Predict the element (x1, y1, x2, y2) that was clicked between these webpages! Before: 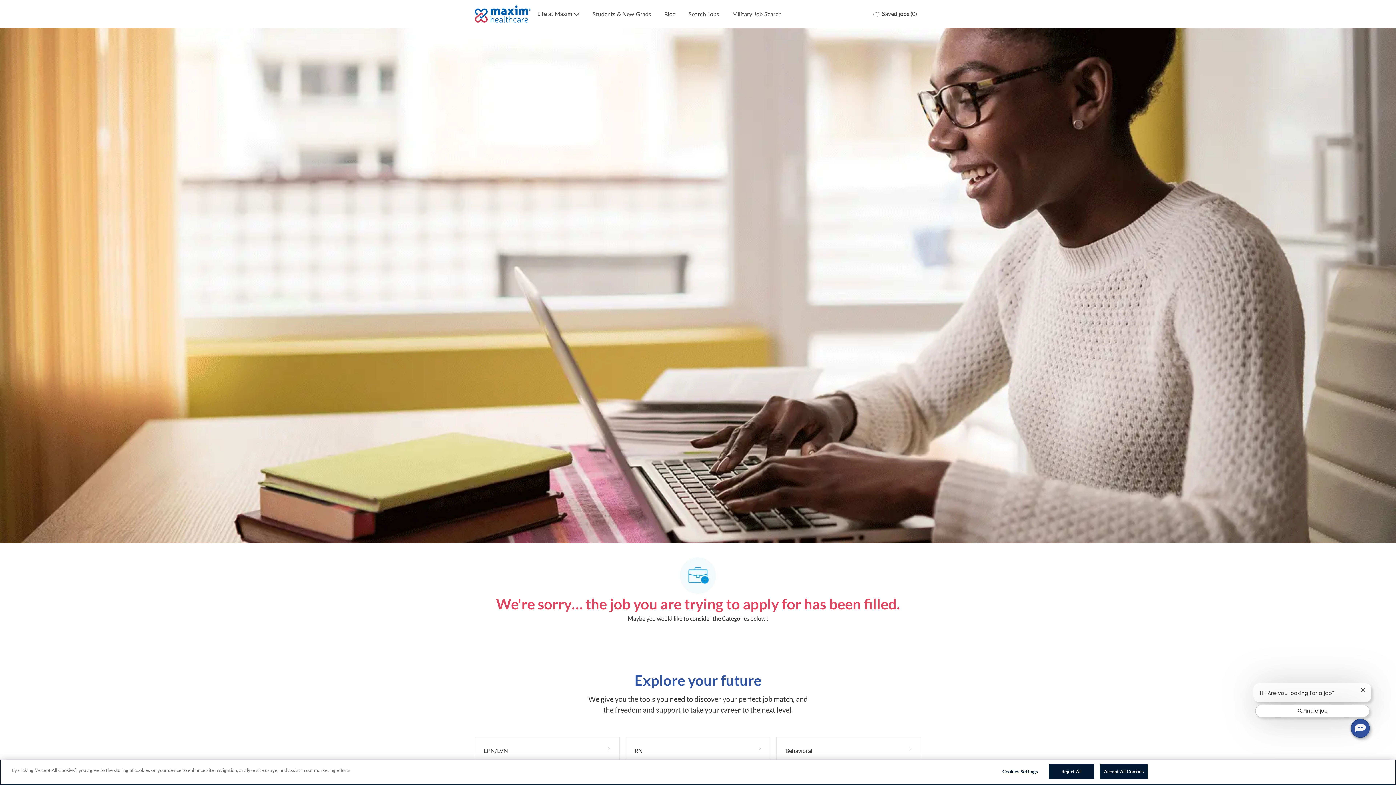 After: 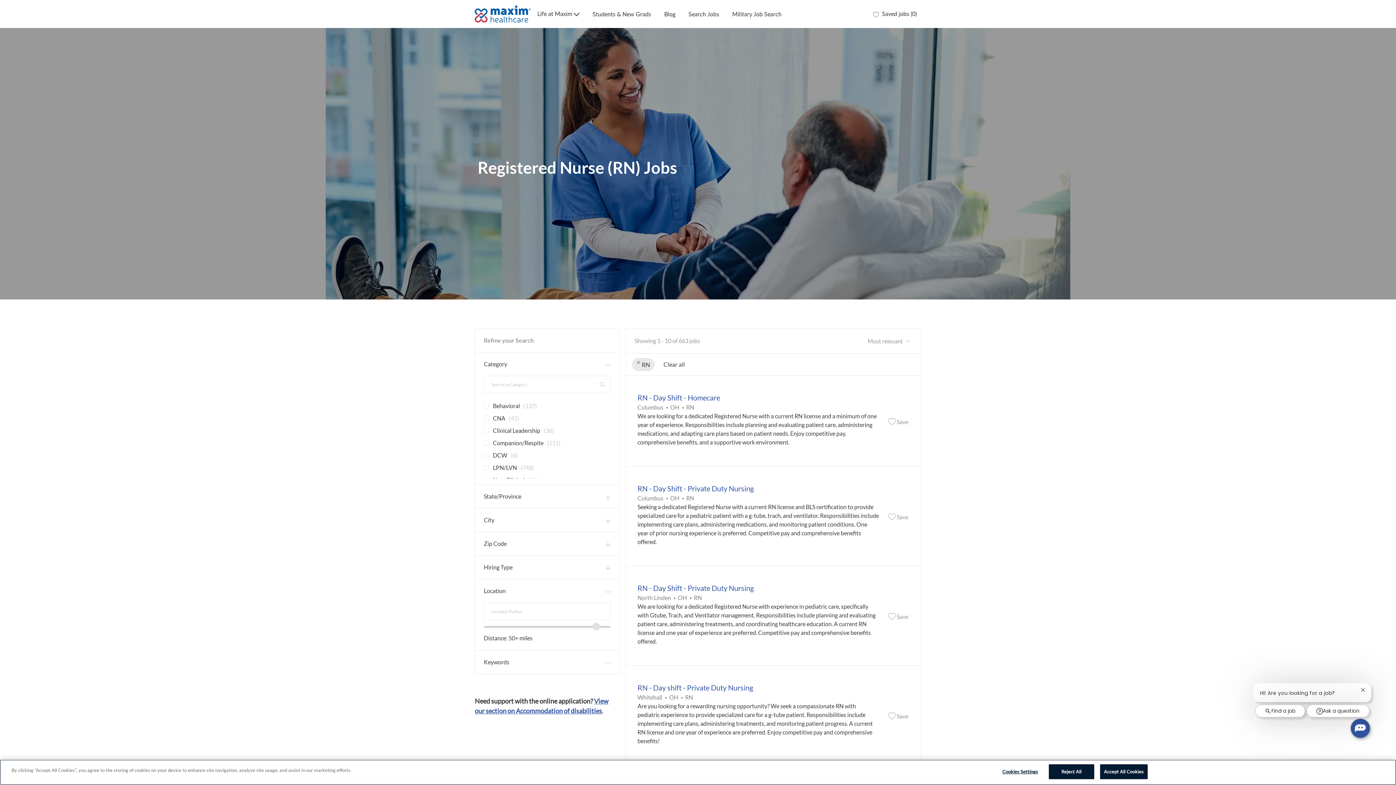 Action: bbox: (625, 737, 770, 764) label: RN 663 Jobs